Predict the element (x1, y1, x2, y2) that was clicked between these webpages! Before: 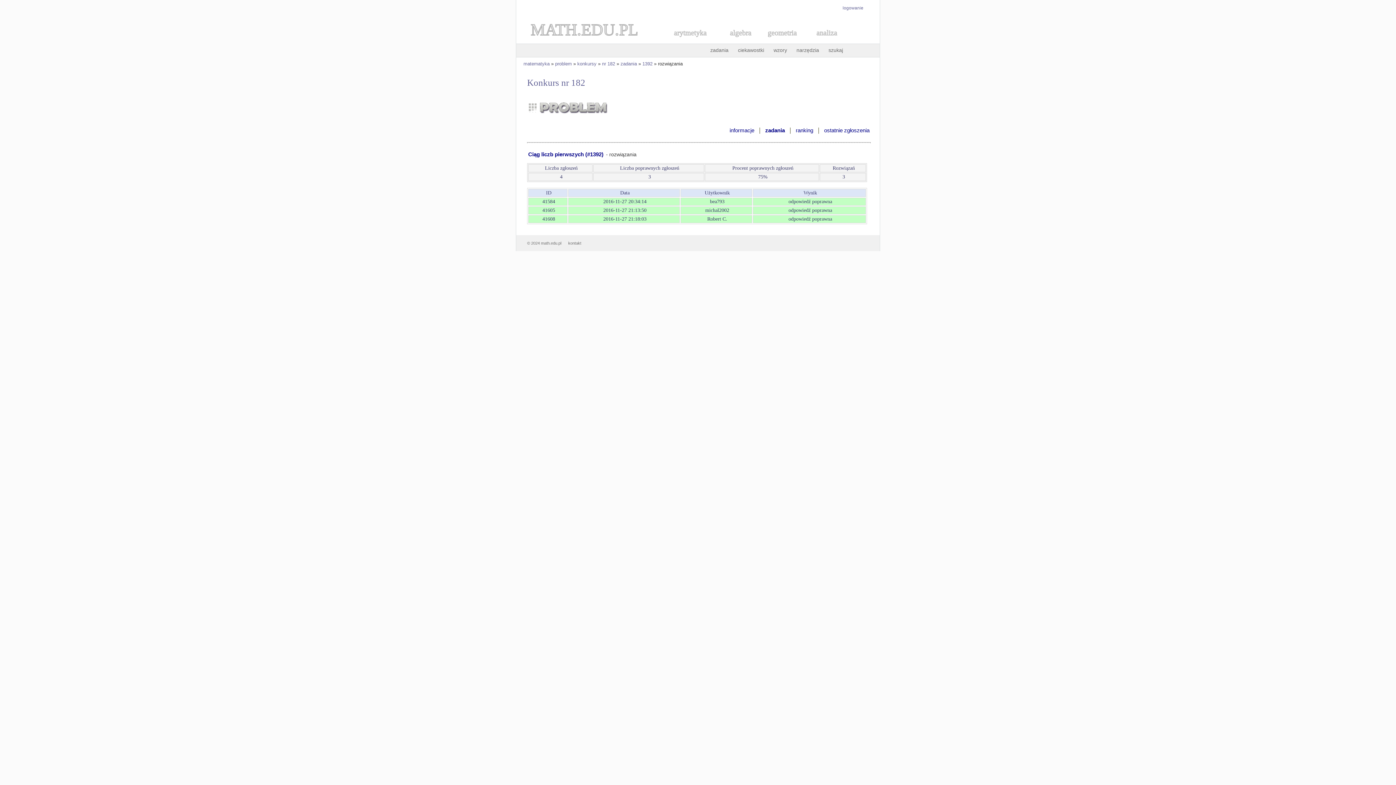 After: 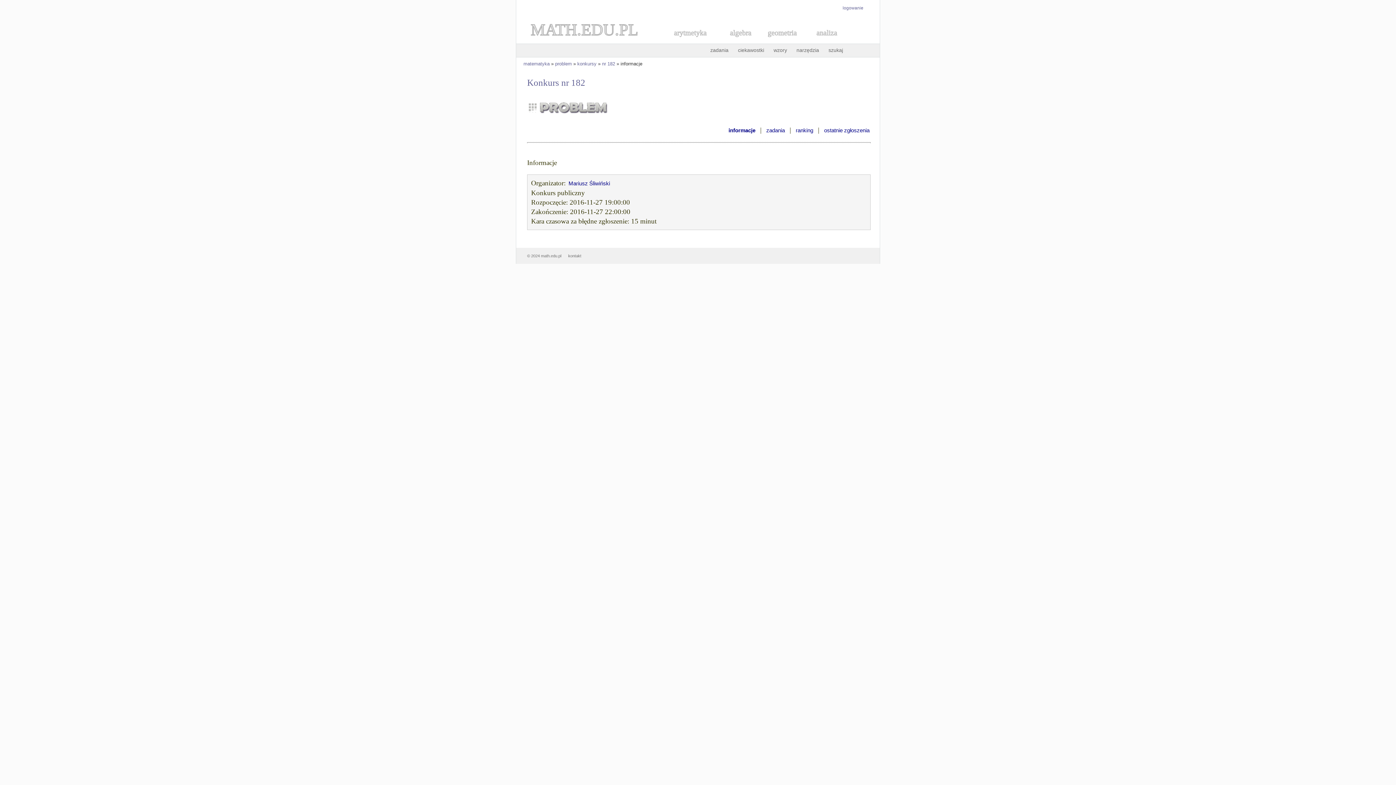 Action: label: nr 182 bbox: (602, 61, 615, 66)